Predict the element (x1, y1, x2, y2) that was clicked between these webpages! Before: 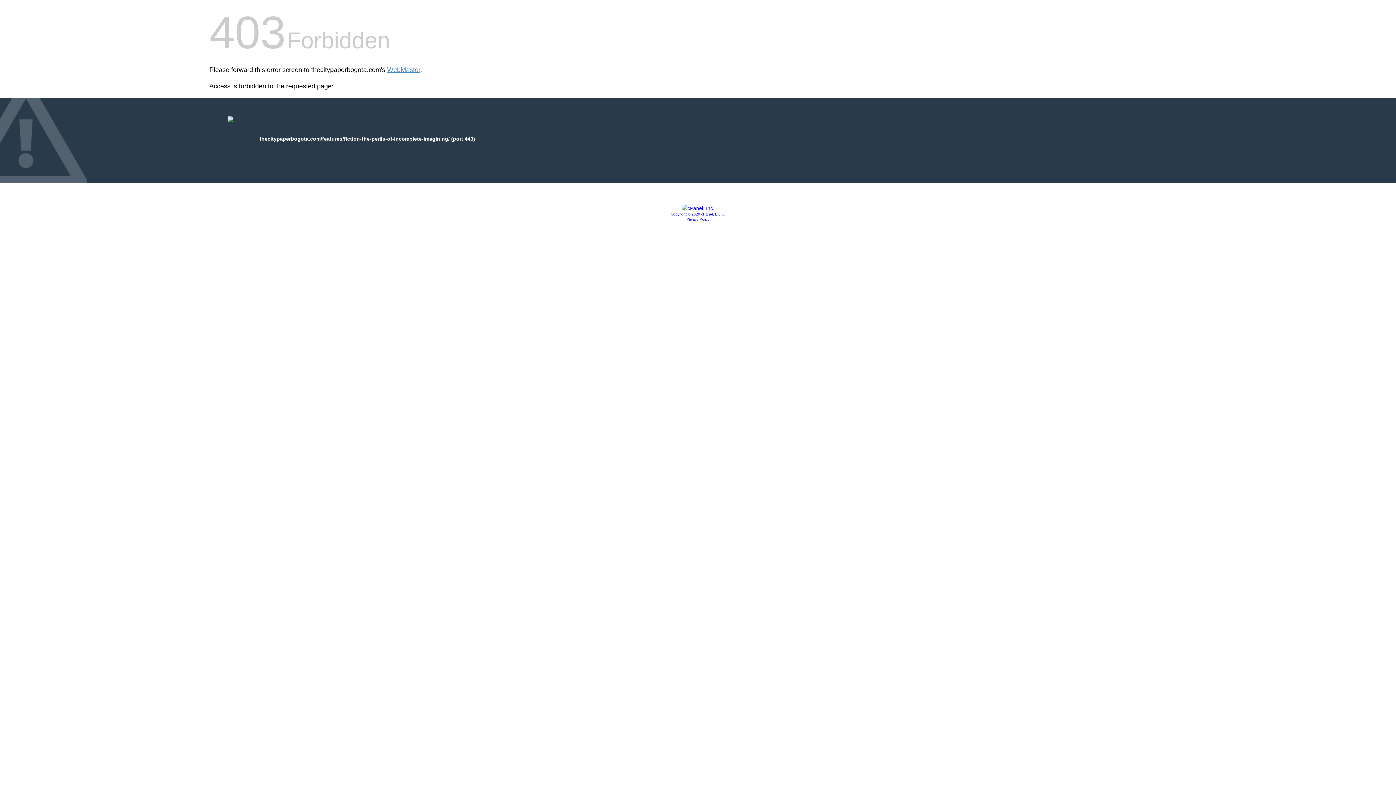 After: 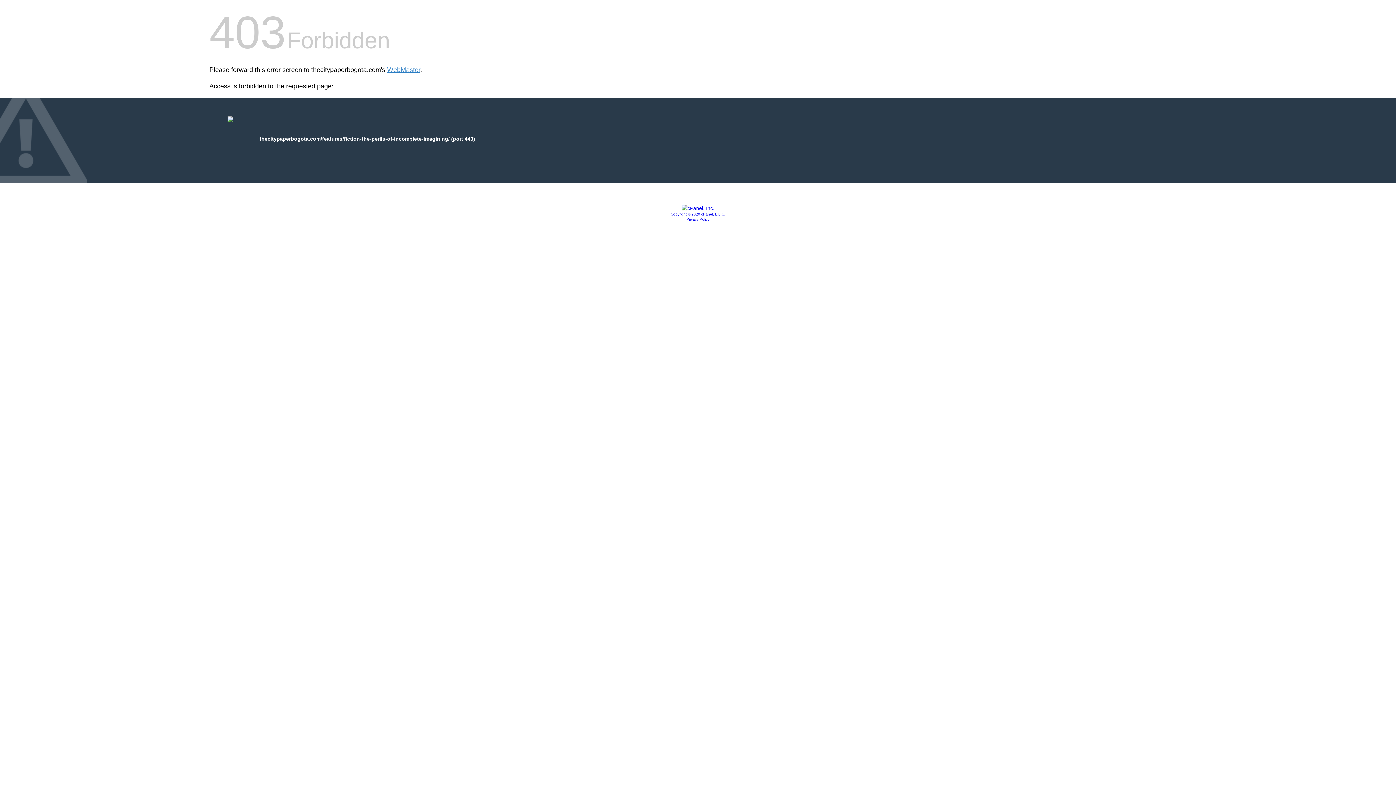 Action: bbox: (686, 217, 709, 221) label: Privacy Policy